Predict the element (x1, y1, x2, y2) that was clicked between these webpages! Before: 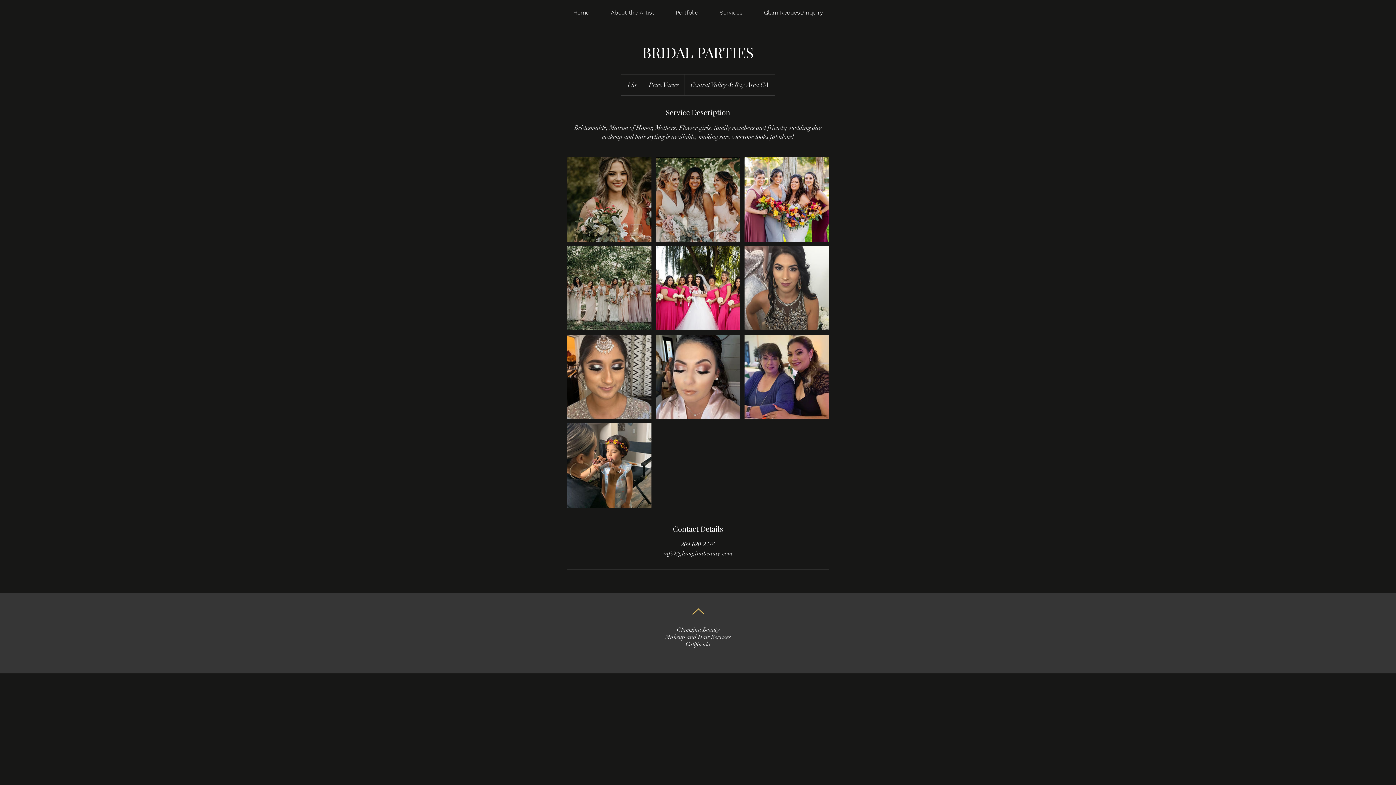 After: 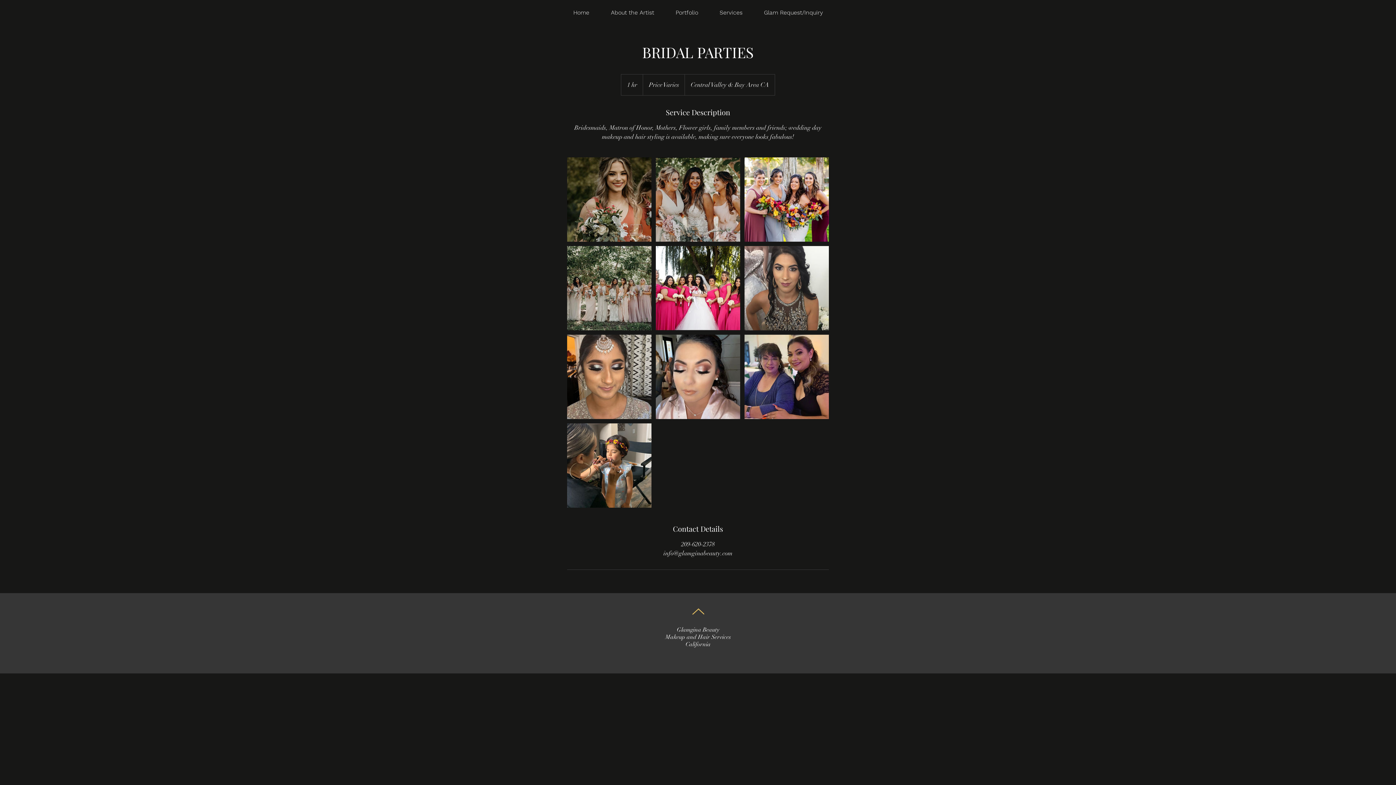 Action: bbox: (692, 605, 704, 617)